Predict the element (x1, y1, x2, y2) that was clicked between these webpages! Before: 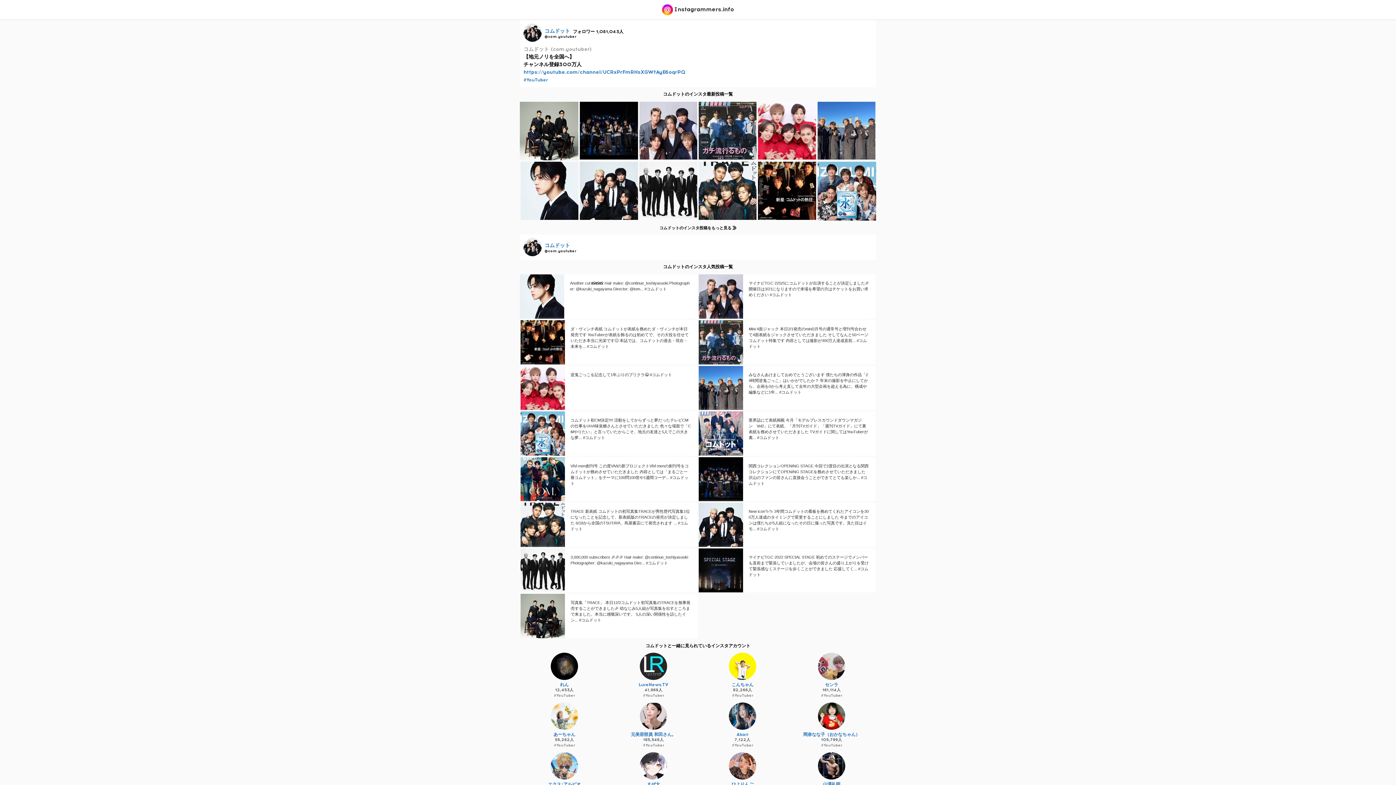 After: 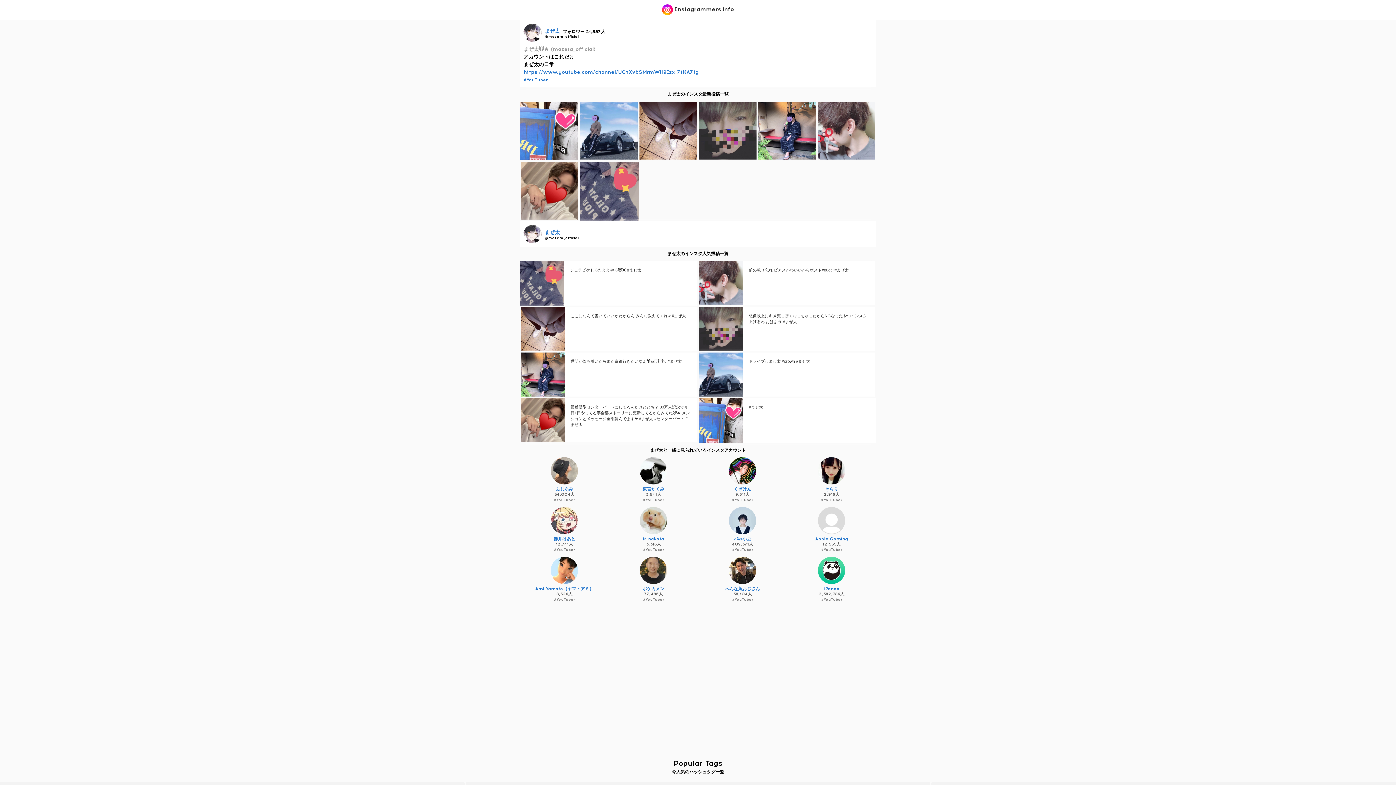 Action: label: まぜ太
21,357人
#YouTuber bbox: (609, 752, 698, 798)